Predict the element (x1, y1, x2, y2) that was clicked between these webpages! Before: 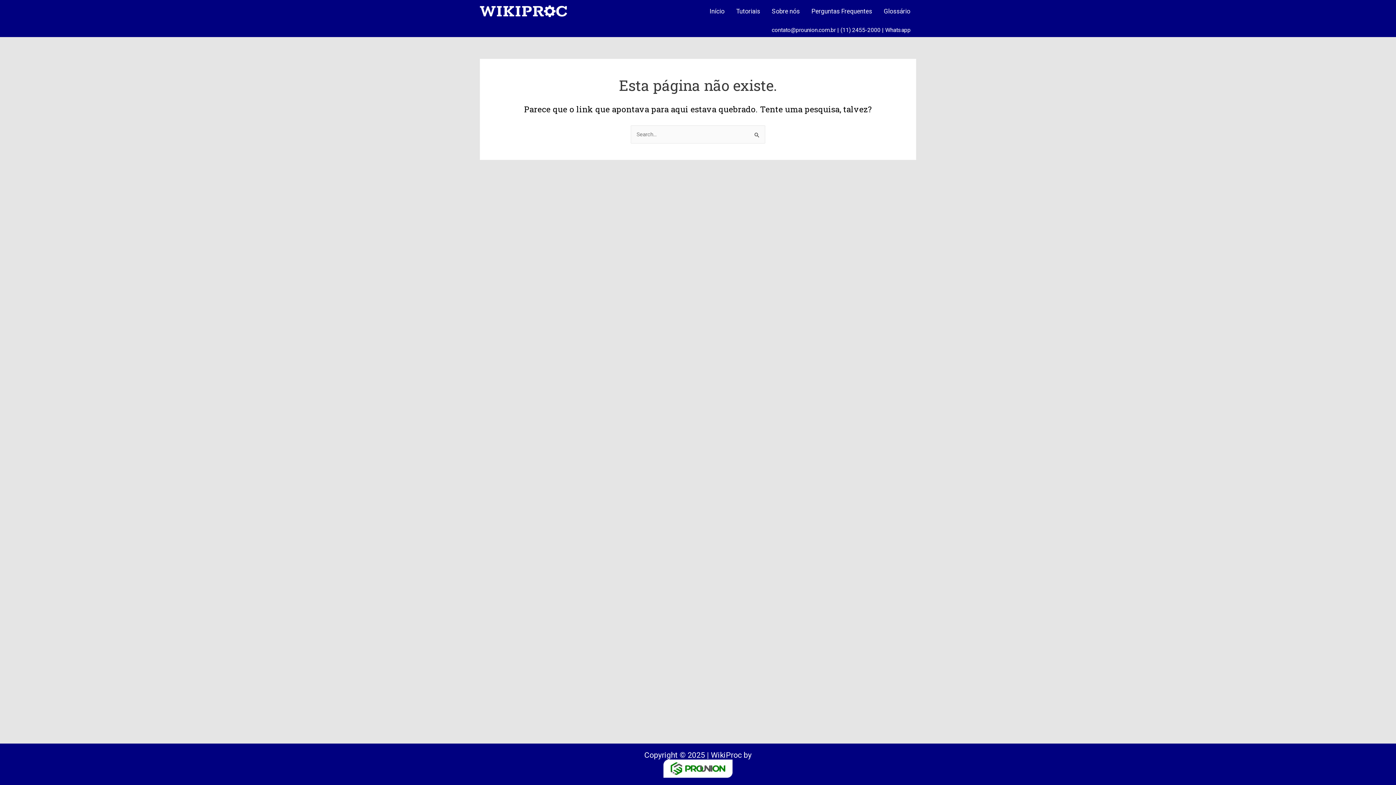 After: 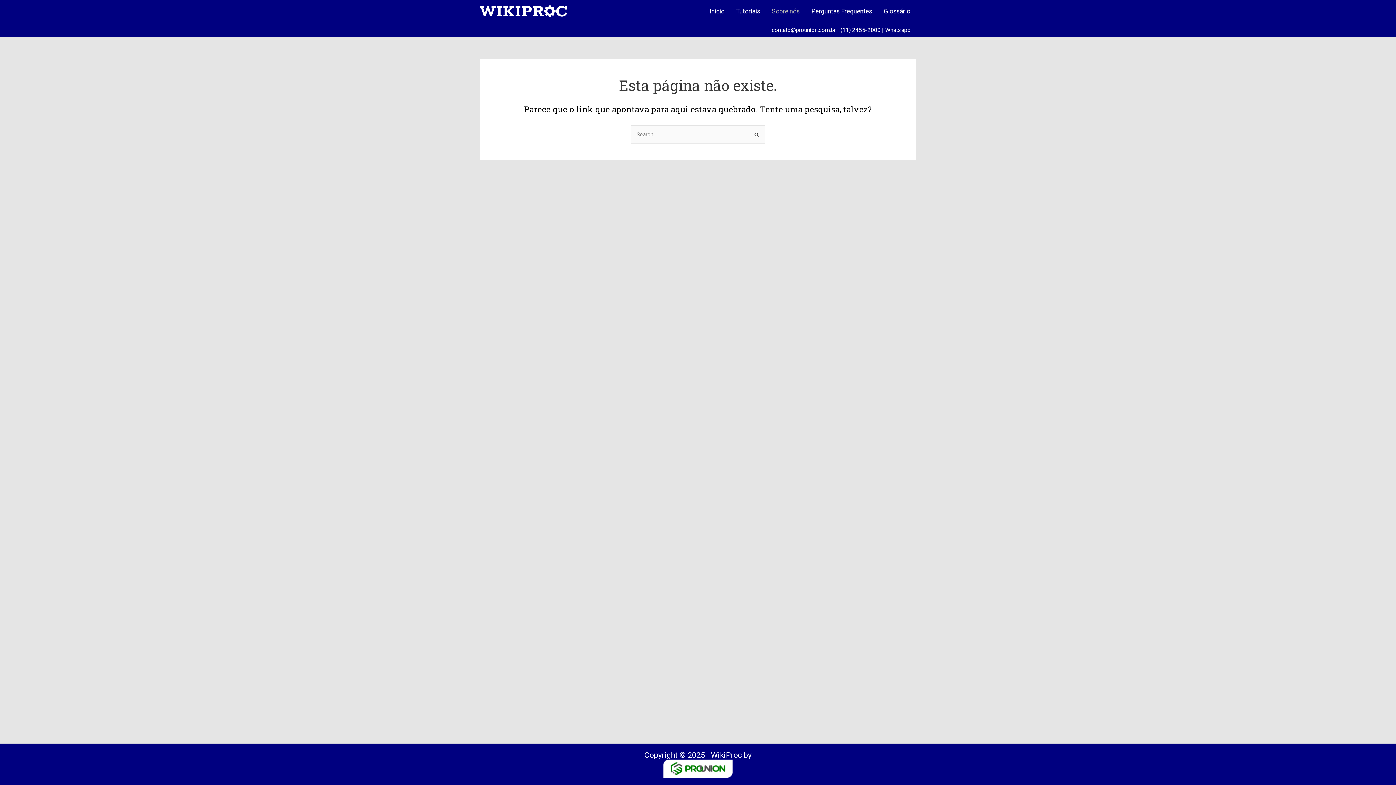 Action: label: Sobre nós bbox: (766, 1, 805, 20)